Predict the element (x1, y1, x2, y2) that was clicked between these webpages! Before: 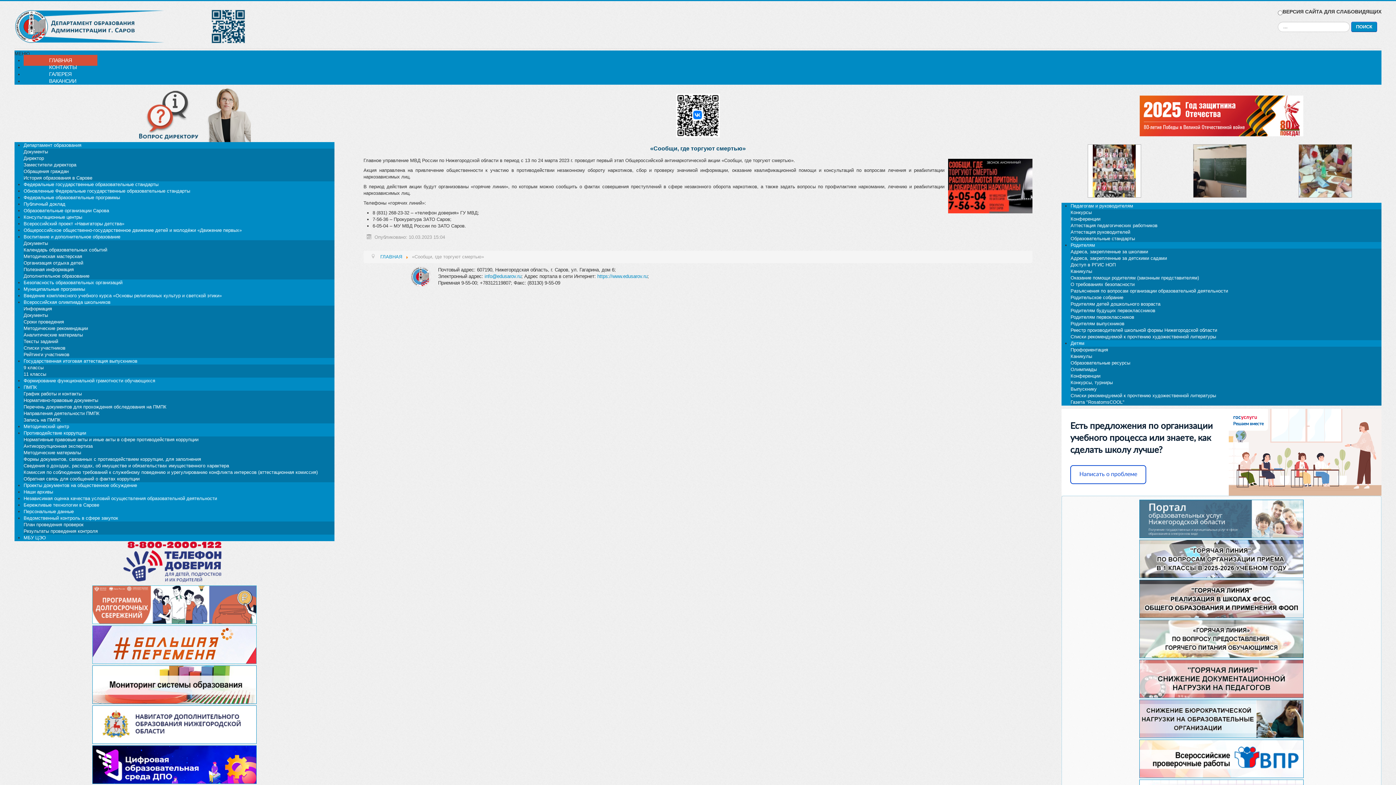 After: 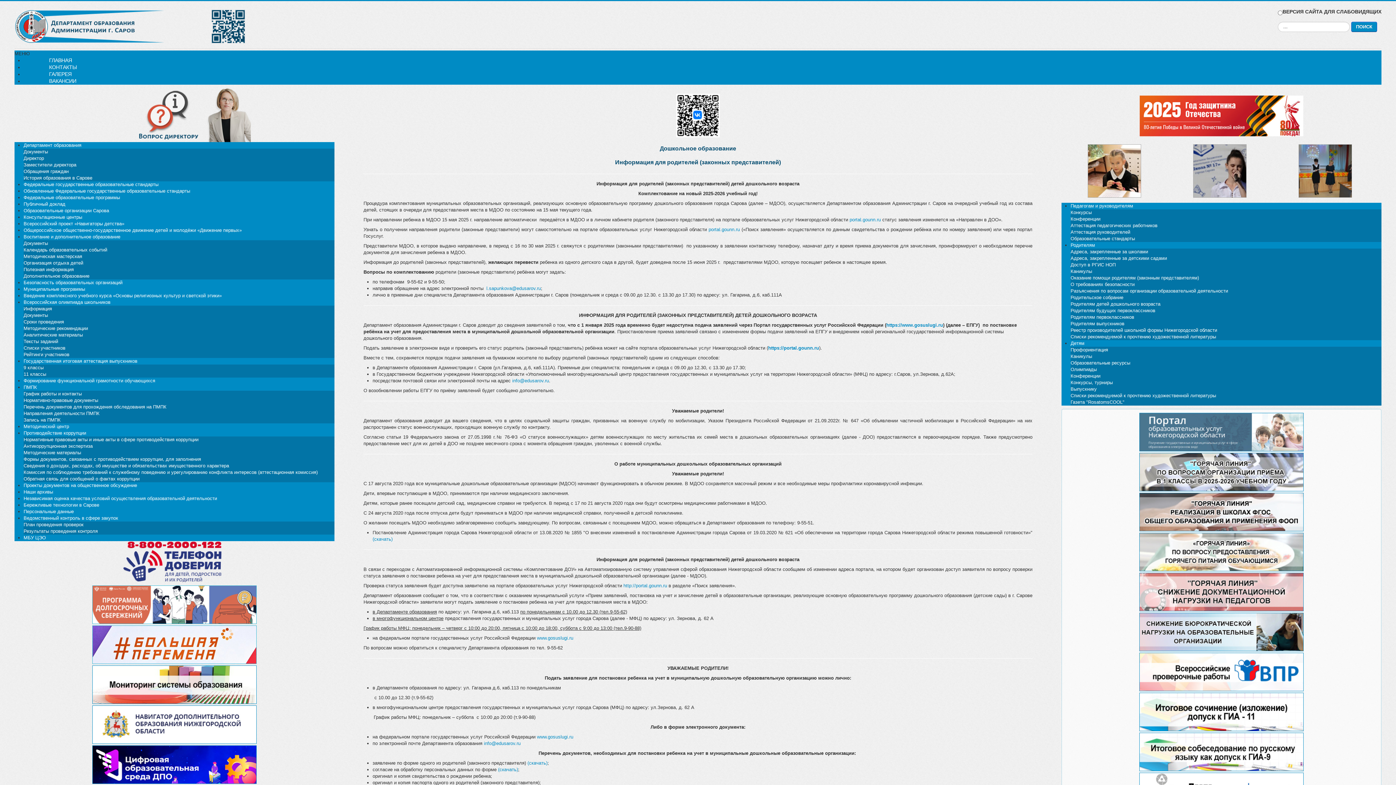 Action: bbox: (1070, 301, 1160, 306) label: Родителям детей дошкольного возраста